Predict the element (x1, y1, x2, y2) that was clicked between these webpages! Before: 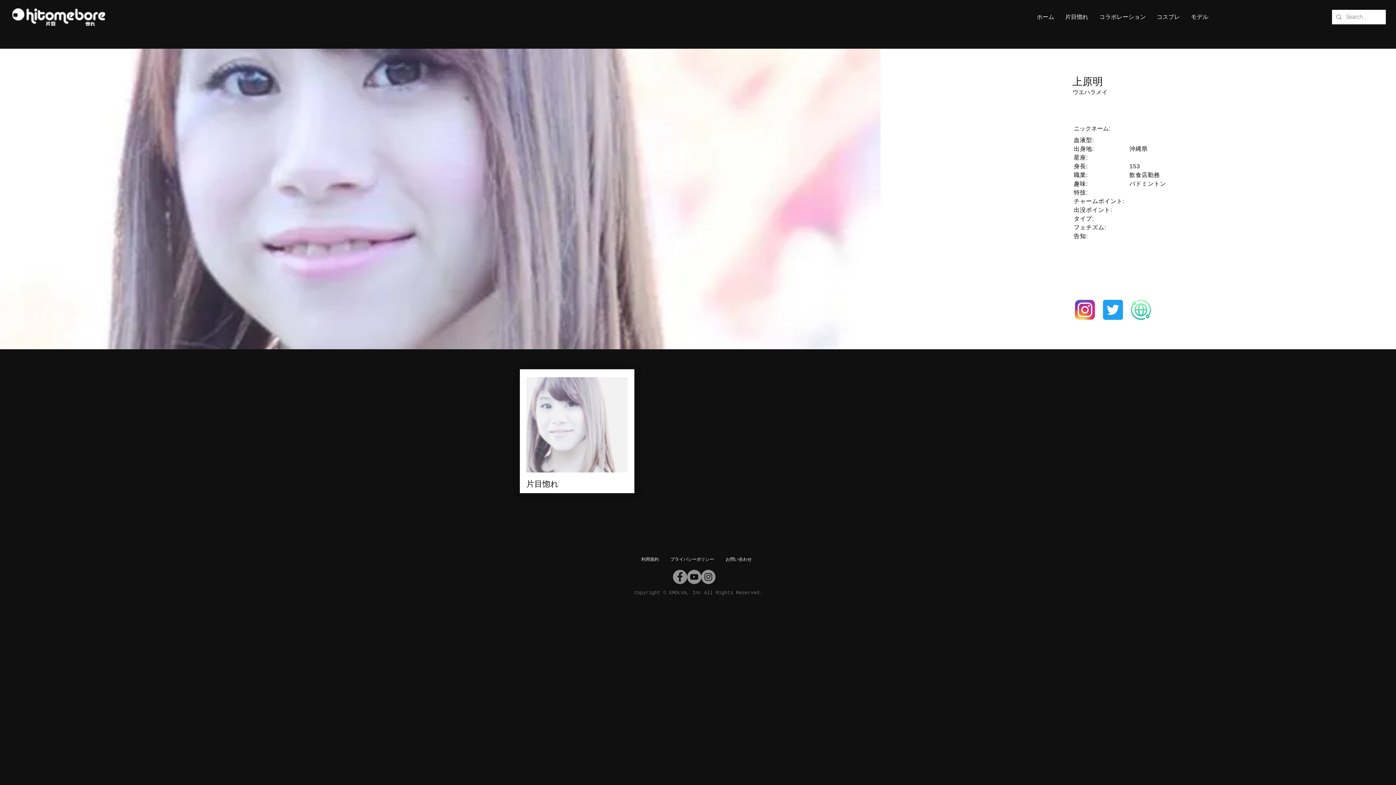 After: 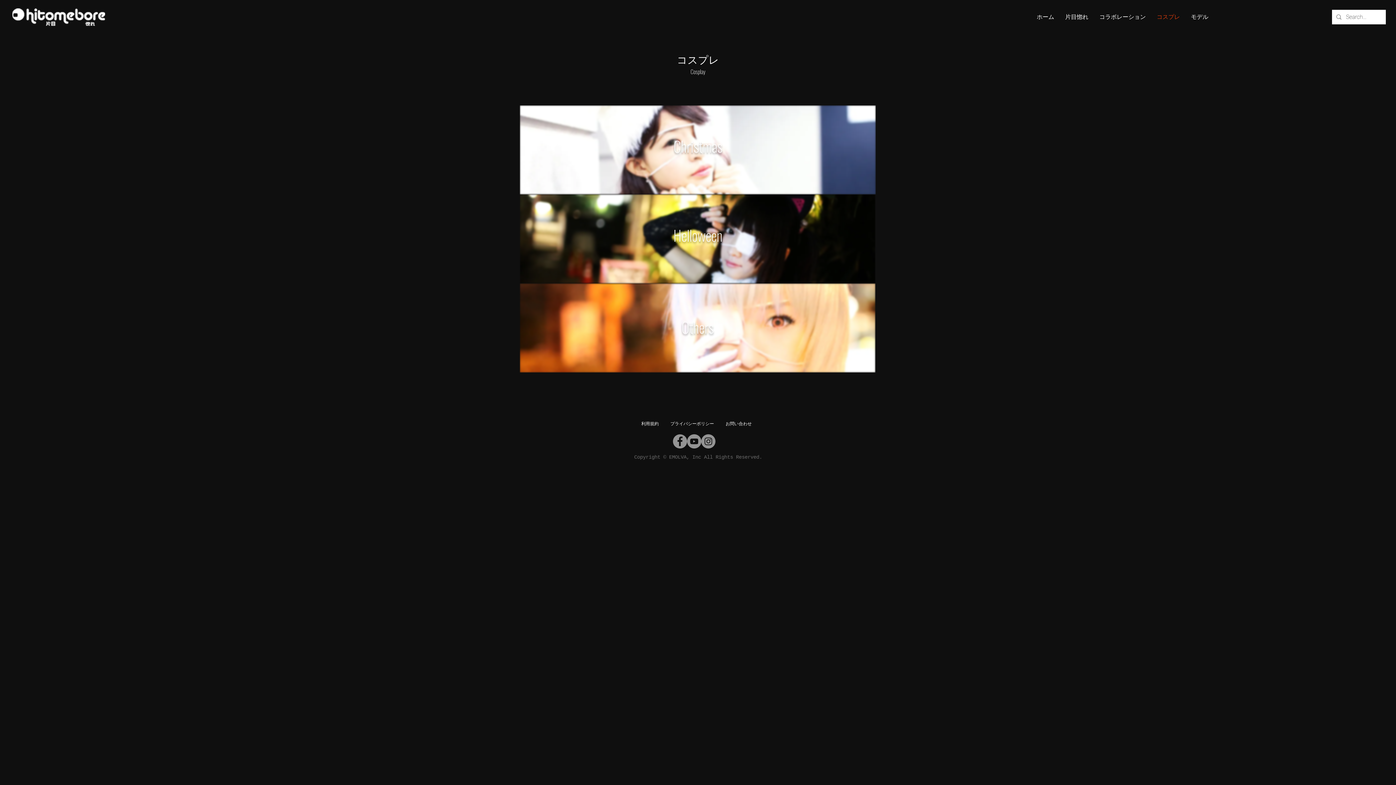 Action: bbox: (1151, 10, 1185, 22) label: コスプレ